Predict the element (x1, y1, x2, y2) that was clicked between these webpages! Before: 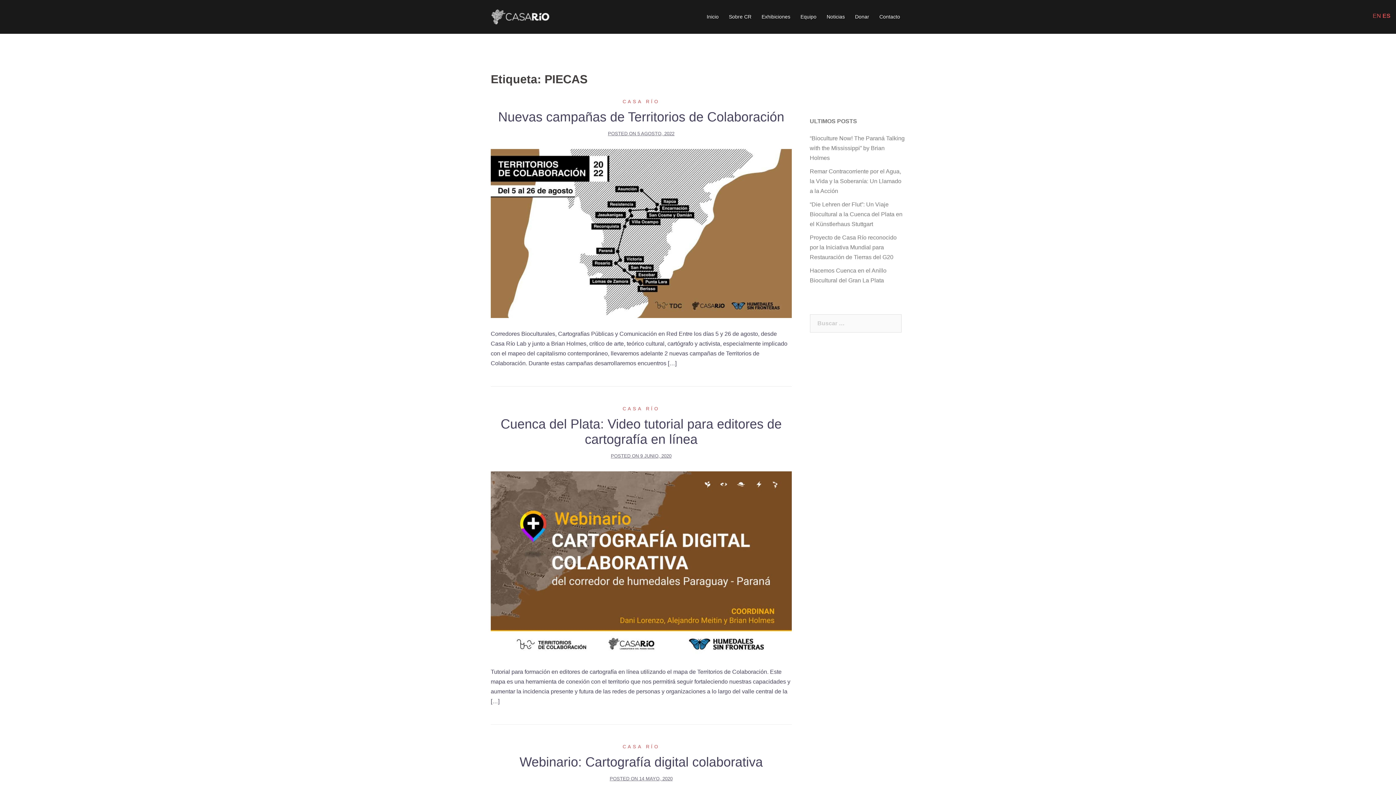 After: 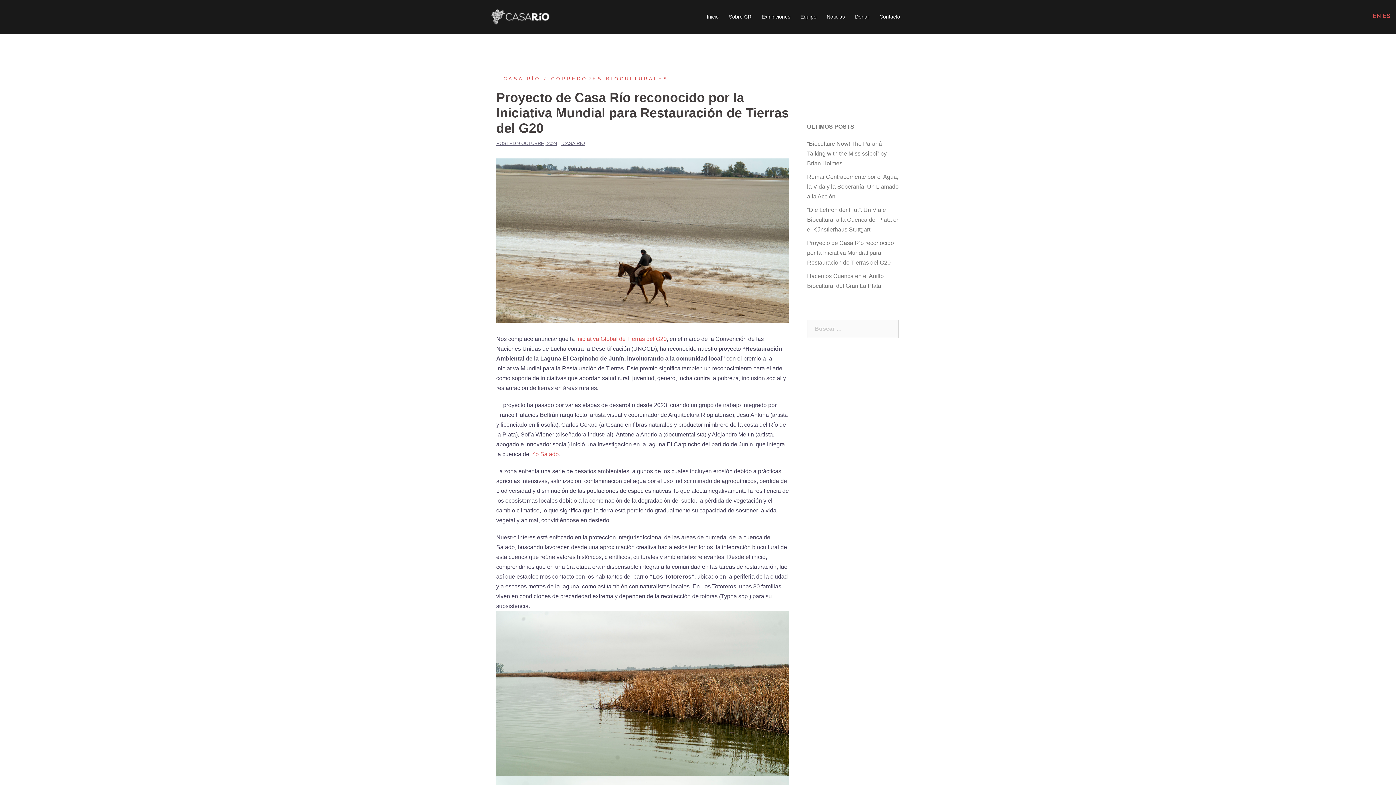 Action: label: Proyecto de Casa Río reconocido por la Iniciativa Mundial para Restauración de Tierras del G20 bbox: (810, 234, 896, 260)